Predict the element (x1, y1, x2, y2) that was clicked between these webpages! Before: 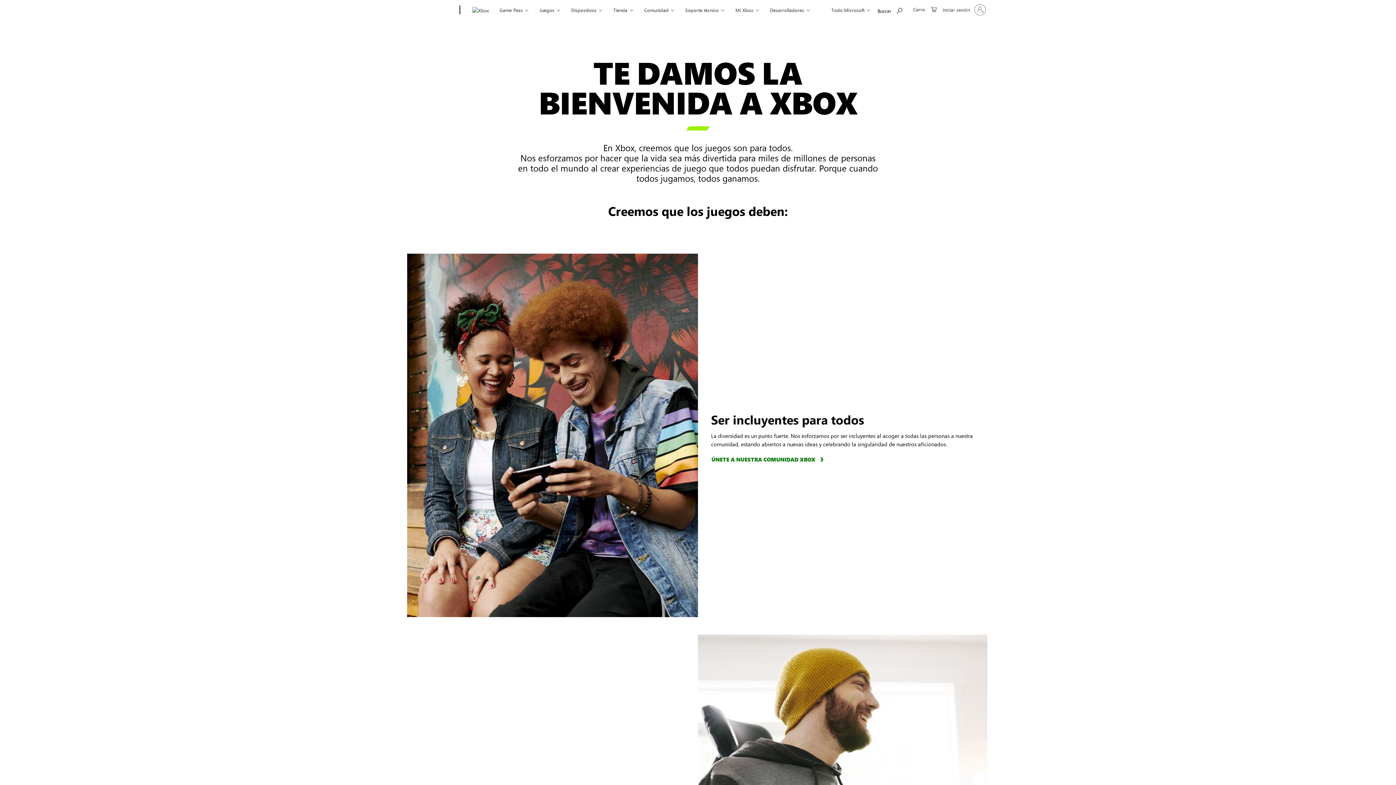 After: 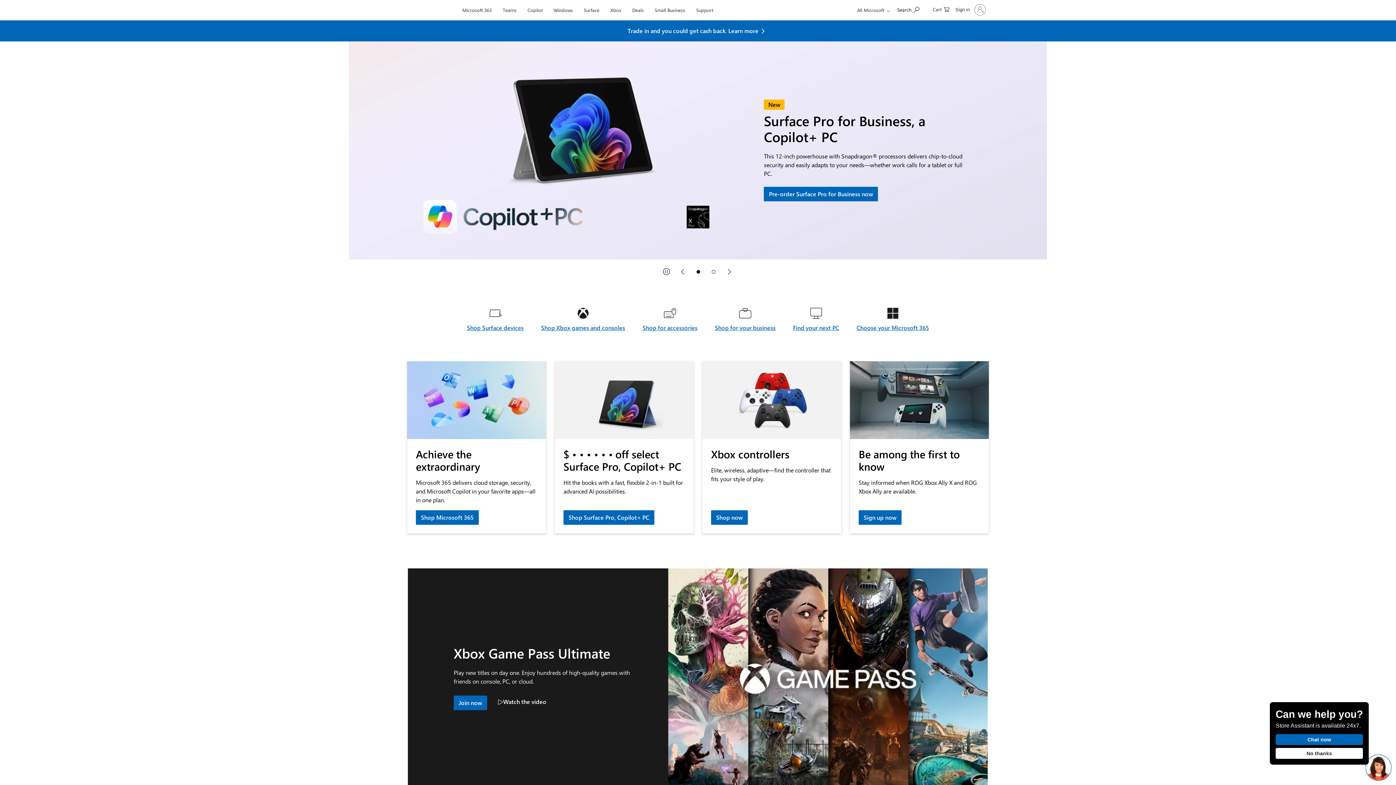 Action: label: Microsoft bbox: (407, 0, 457, 20)